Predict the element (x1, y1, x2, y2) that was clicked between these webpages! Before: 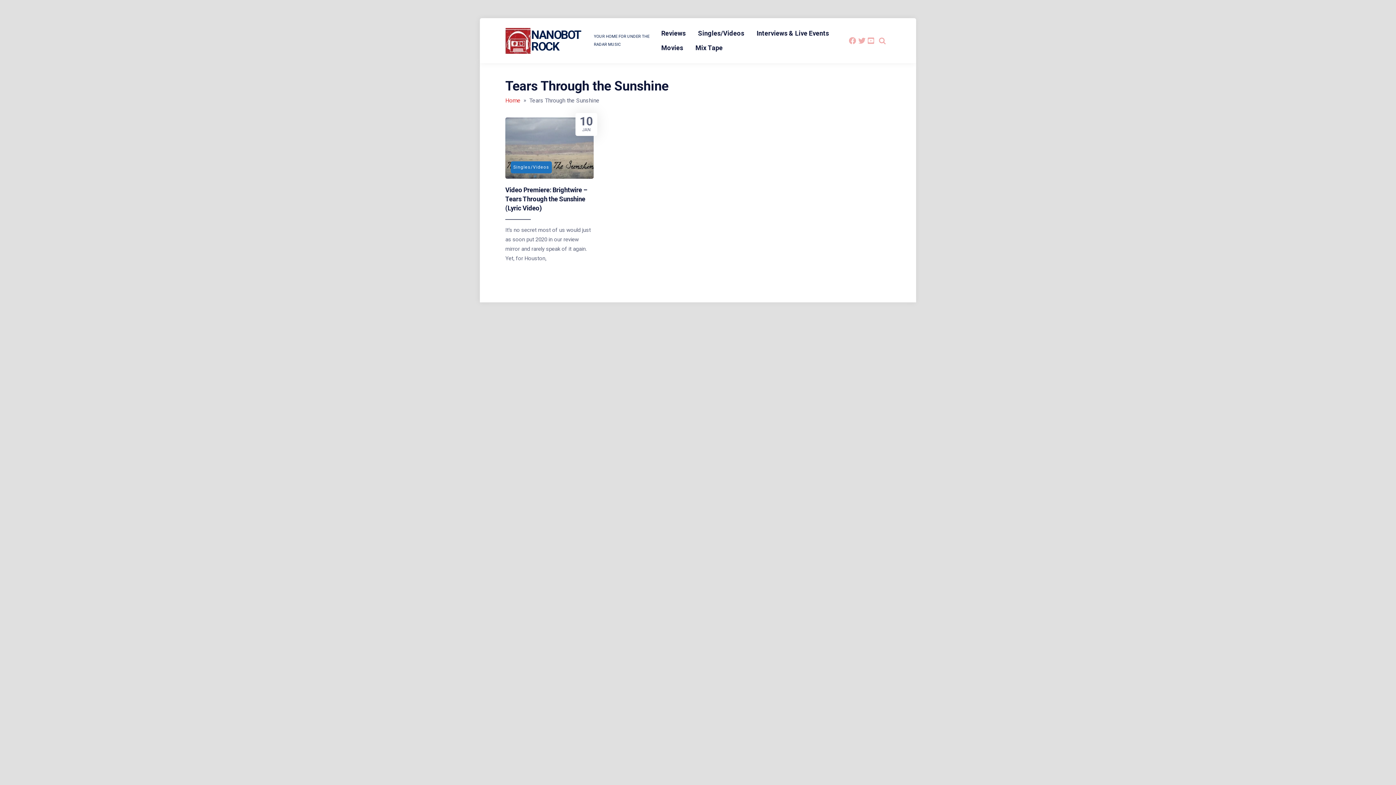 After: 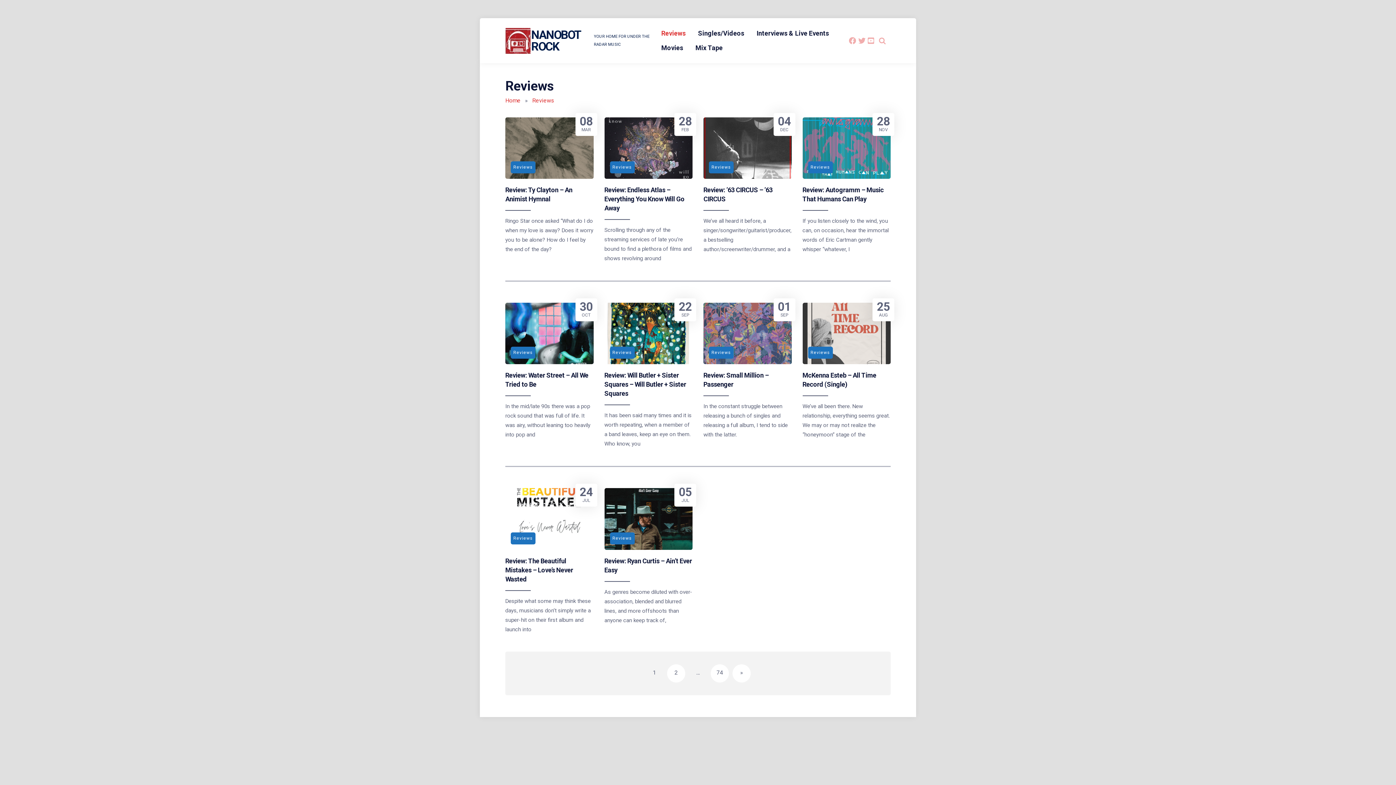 Action: label: Reviews bbox: (656, 26, 691, 40)